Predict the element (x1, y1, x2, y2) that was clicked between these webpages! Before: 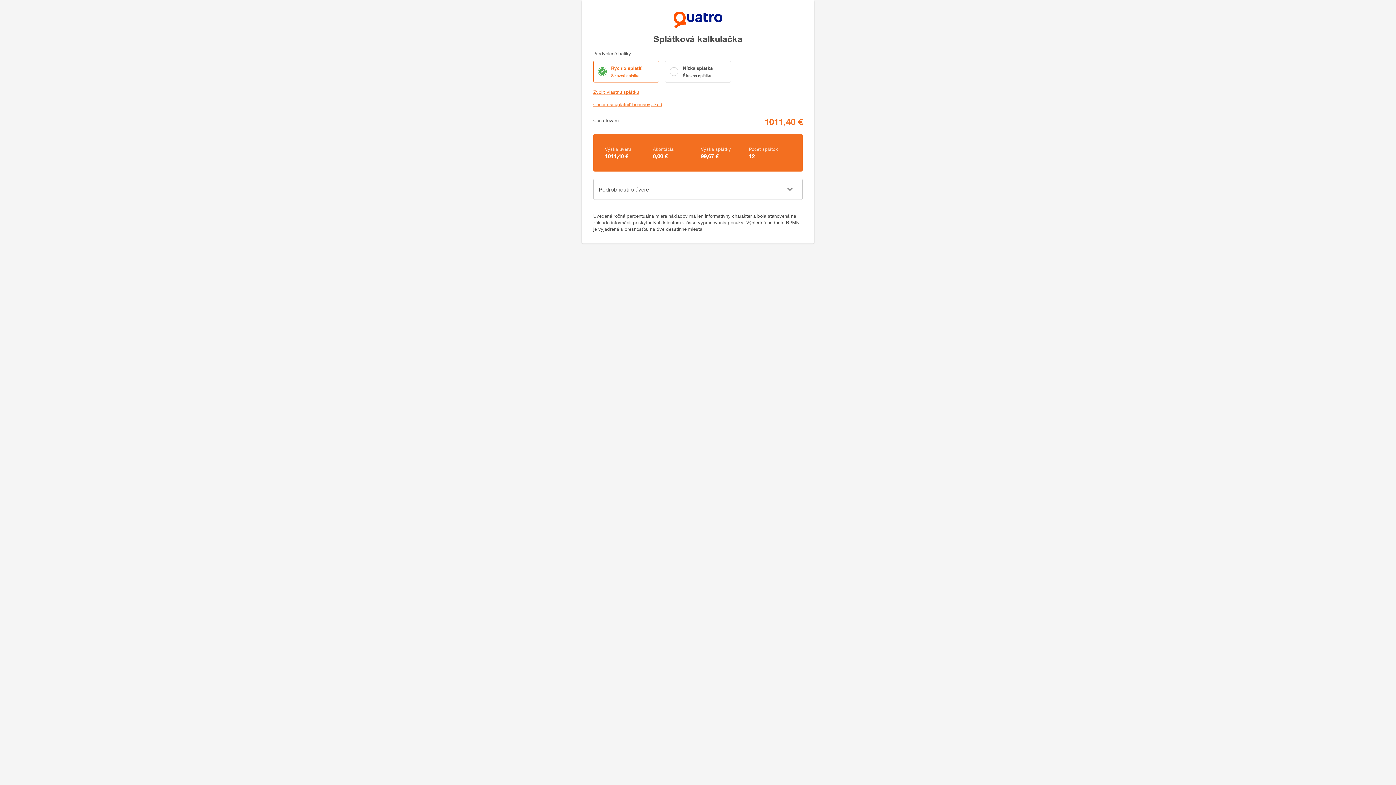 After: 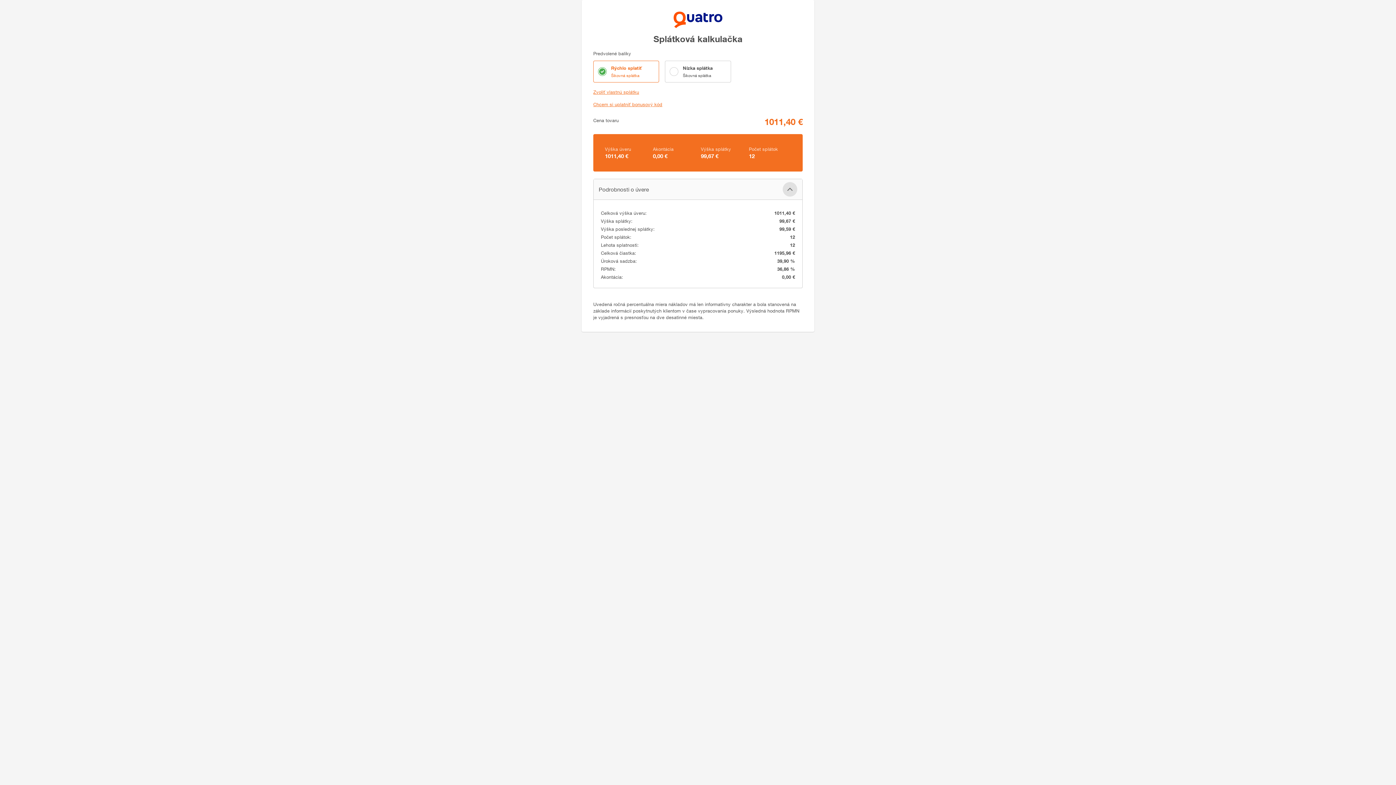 Action: bbox: (782, 182, 797, 196)